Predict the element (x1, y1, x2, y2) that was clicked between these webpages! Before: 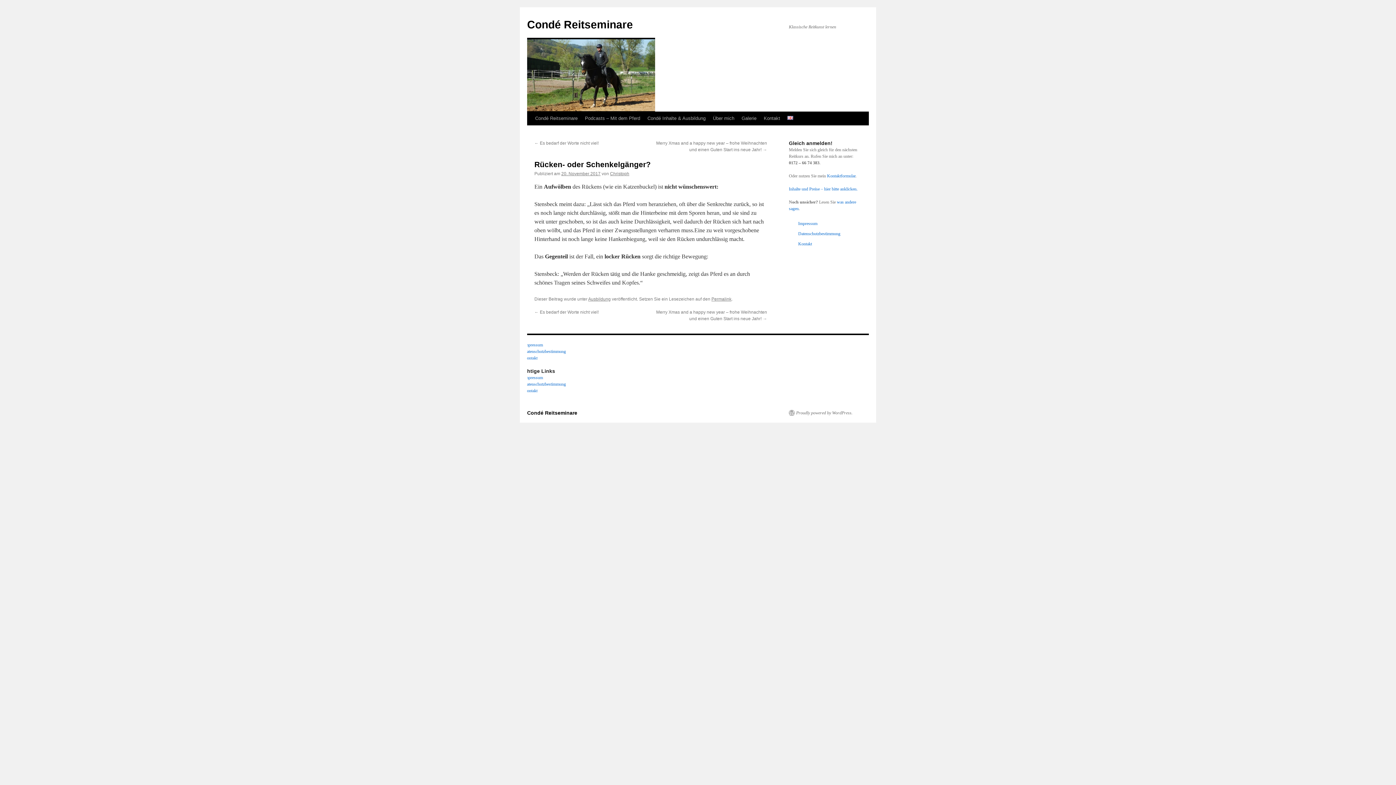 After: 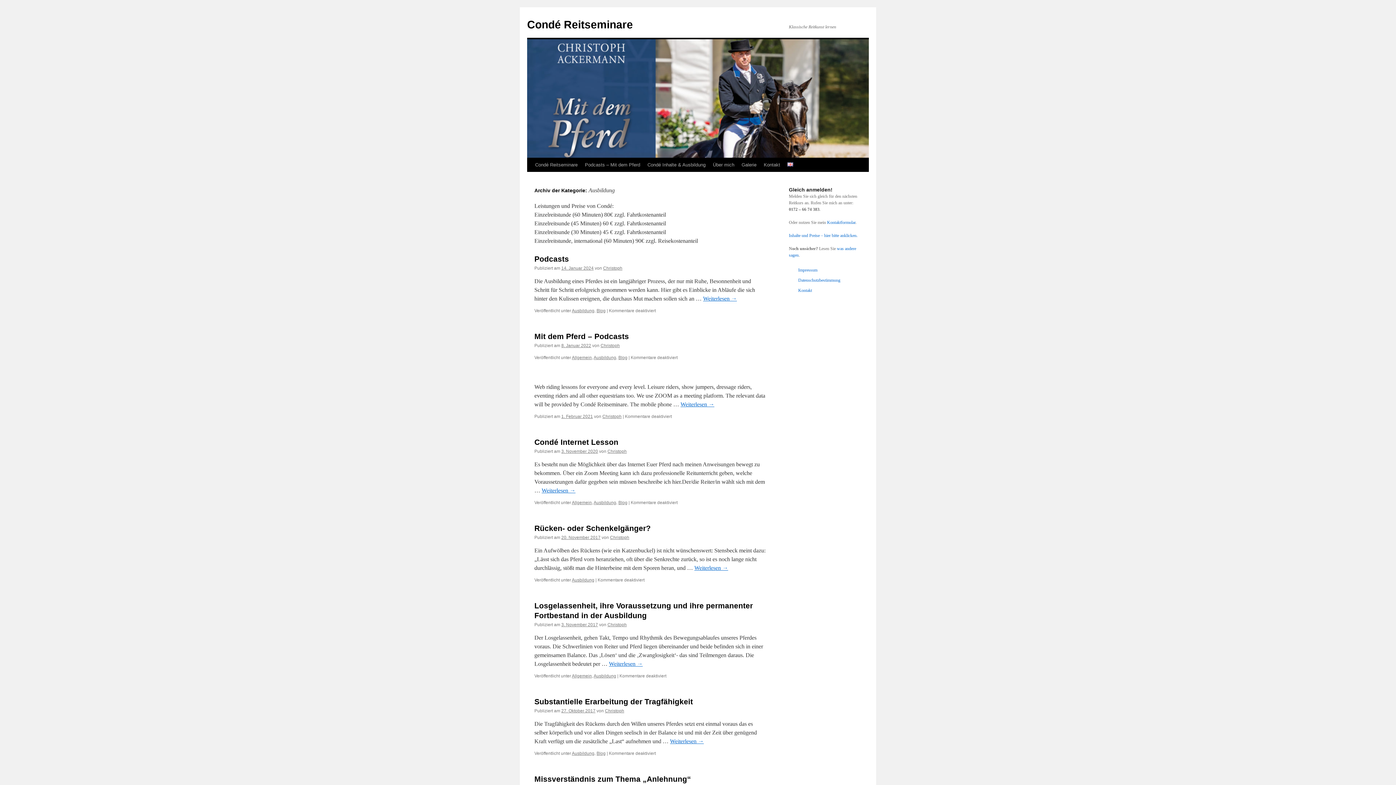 Action: label: Ausbildung bbox: (588, 296, 610, 301)